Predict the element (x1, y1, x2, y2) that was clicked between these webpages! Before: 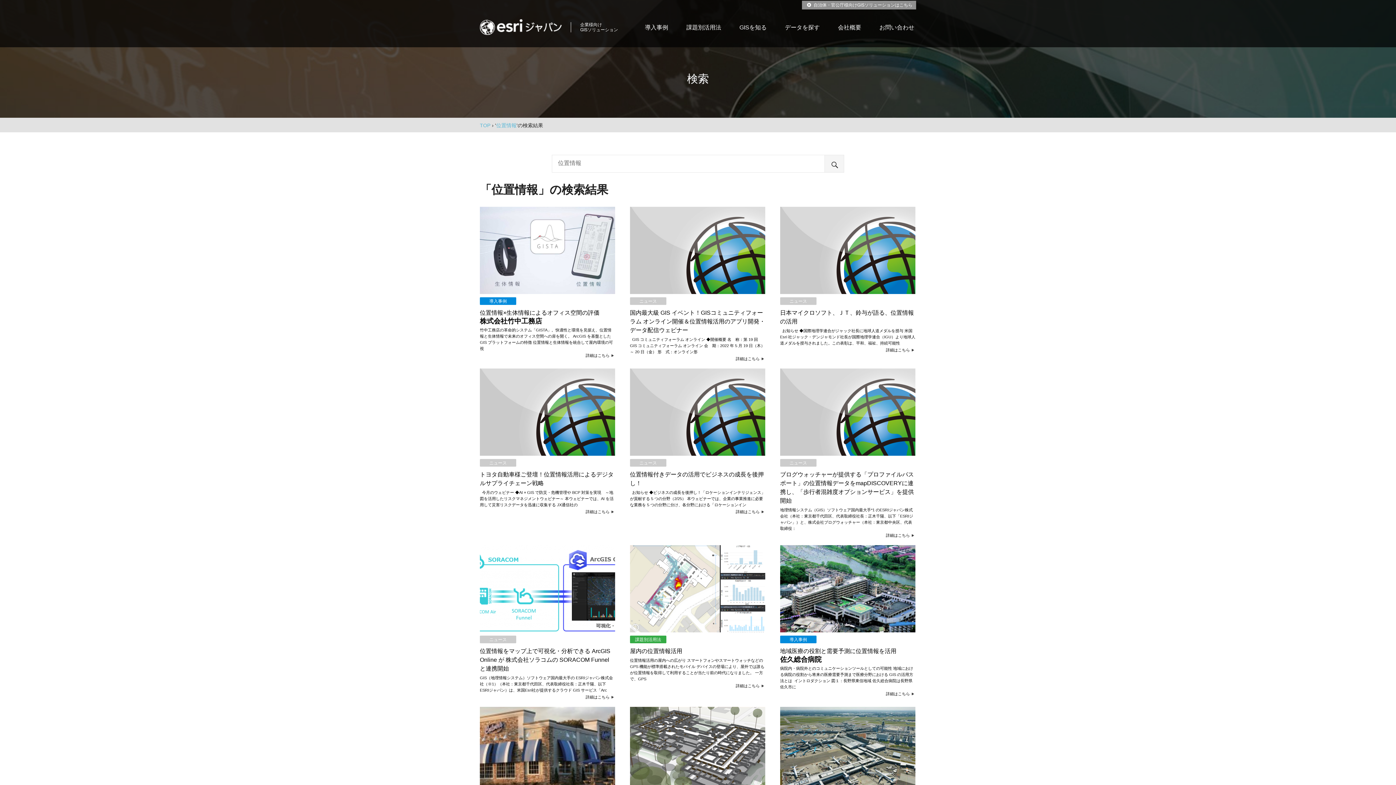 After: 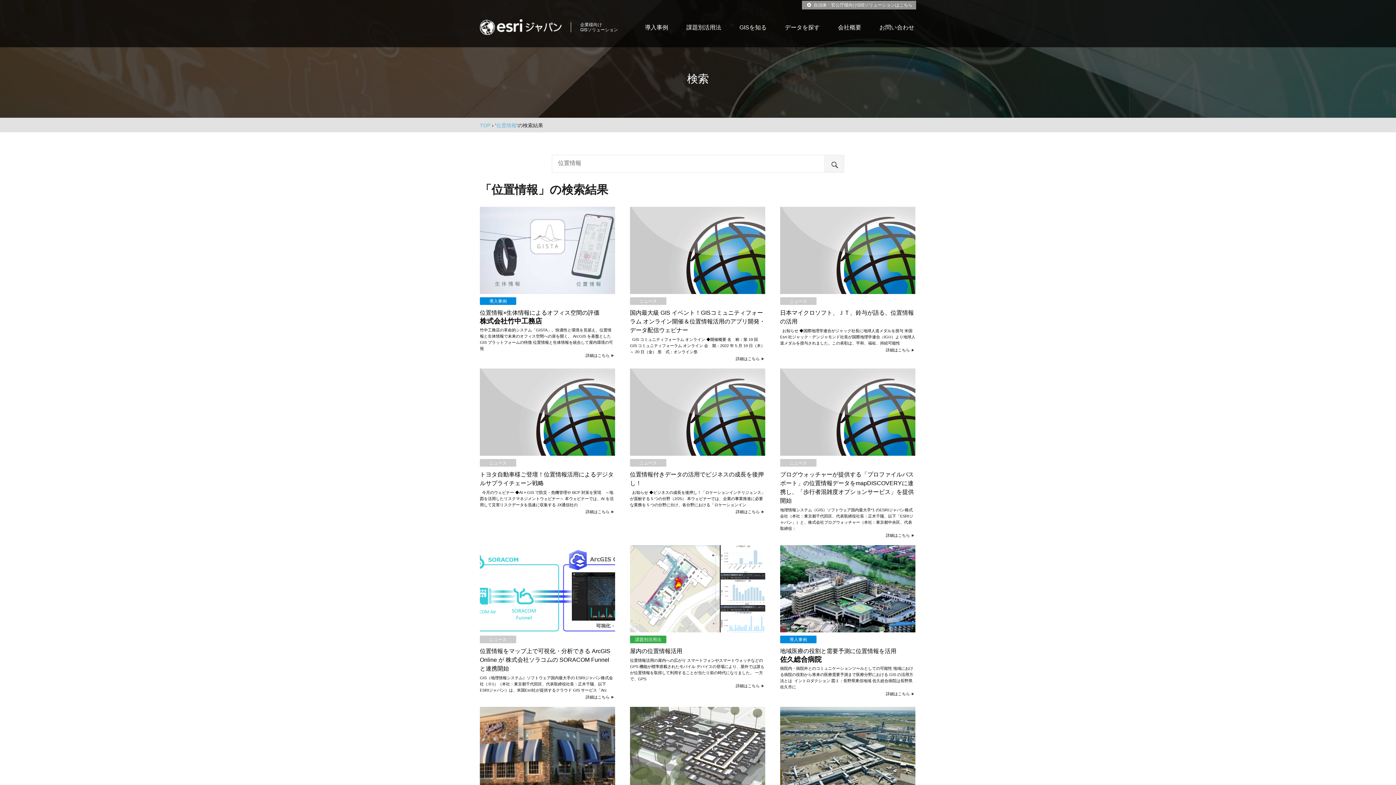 Action: bbox: (824, 154, 844, 172)